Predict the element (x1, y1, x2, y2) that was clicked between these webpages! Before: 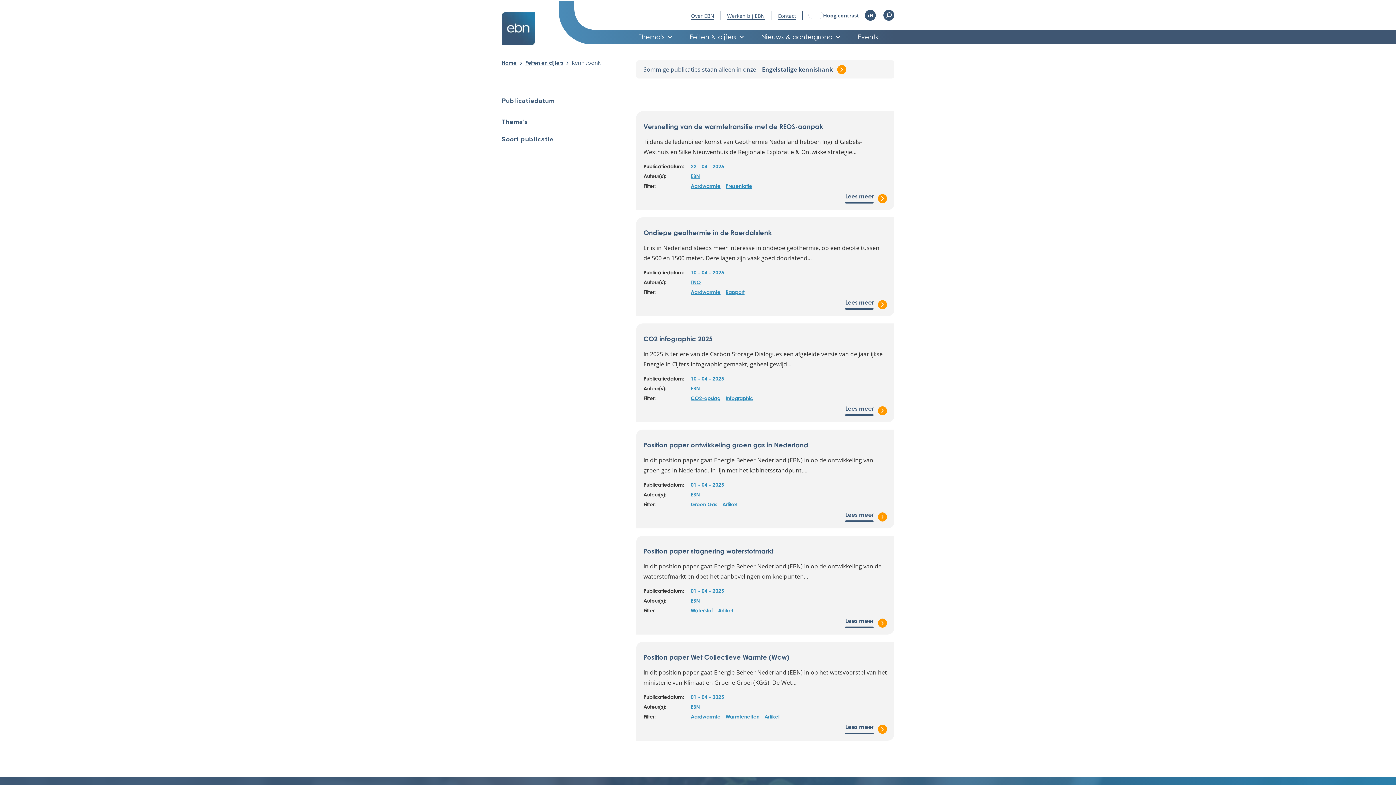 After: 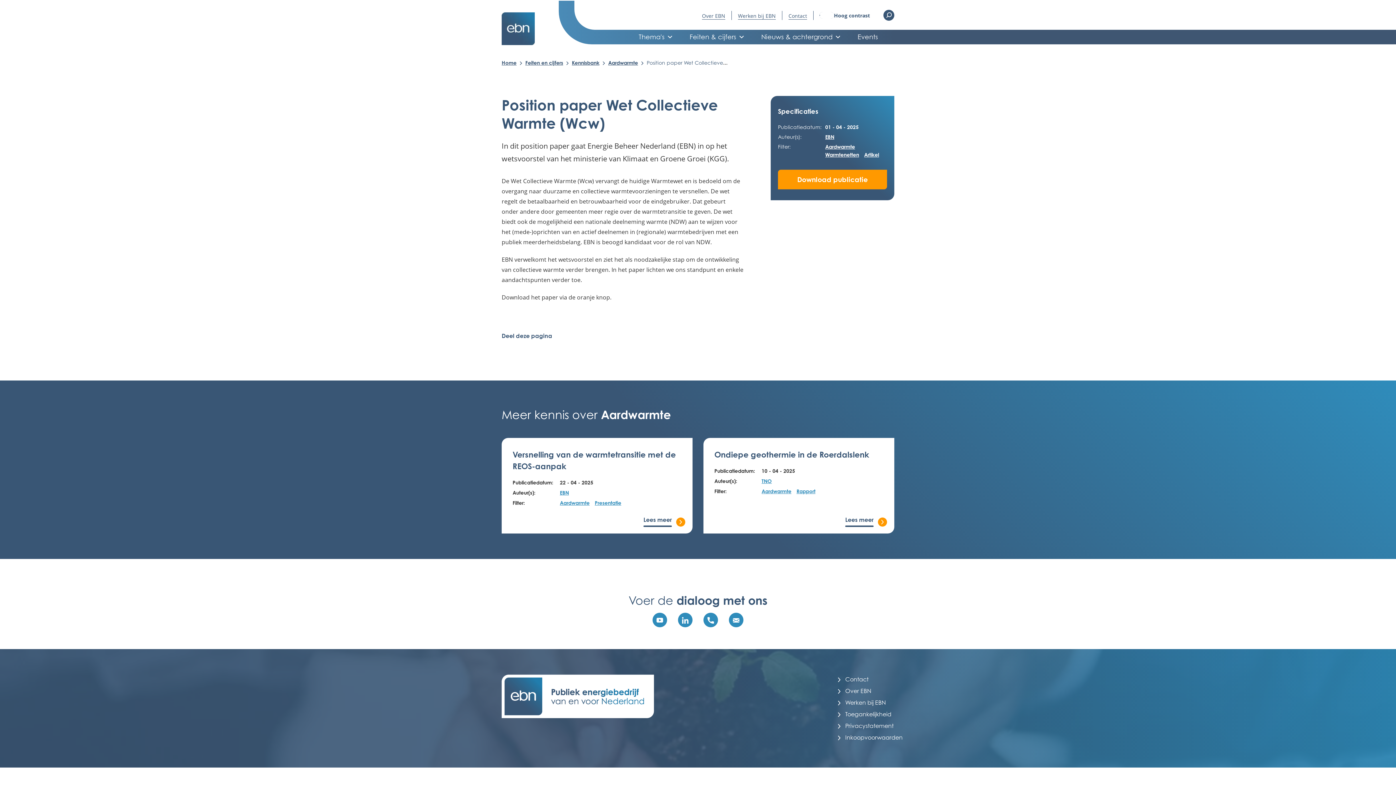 Action: label: Lees meer bbox: (845, 722, 887, 732)